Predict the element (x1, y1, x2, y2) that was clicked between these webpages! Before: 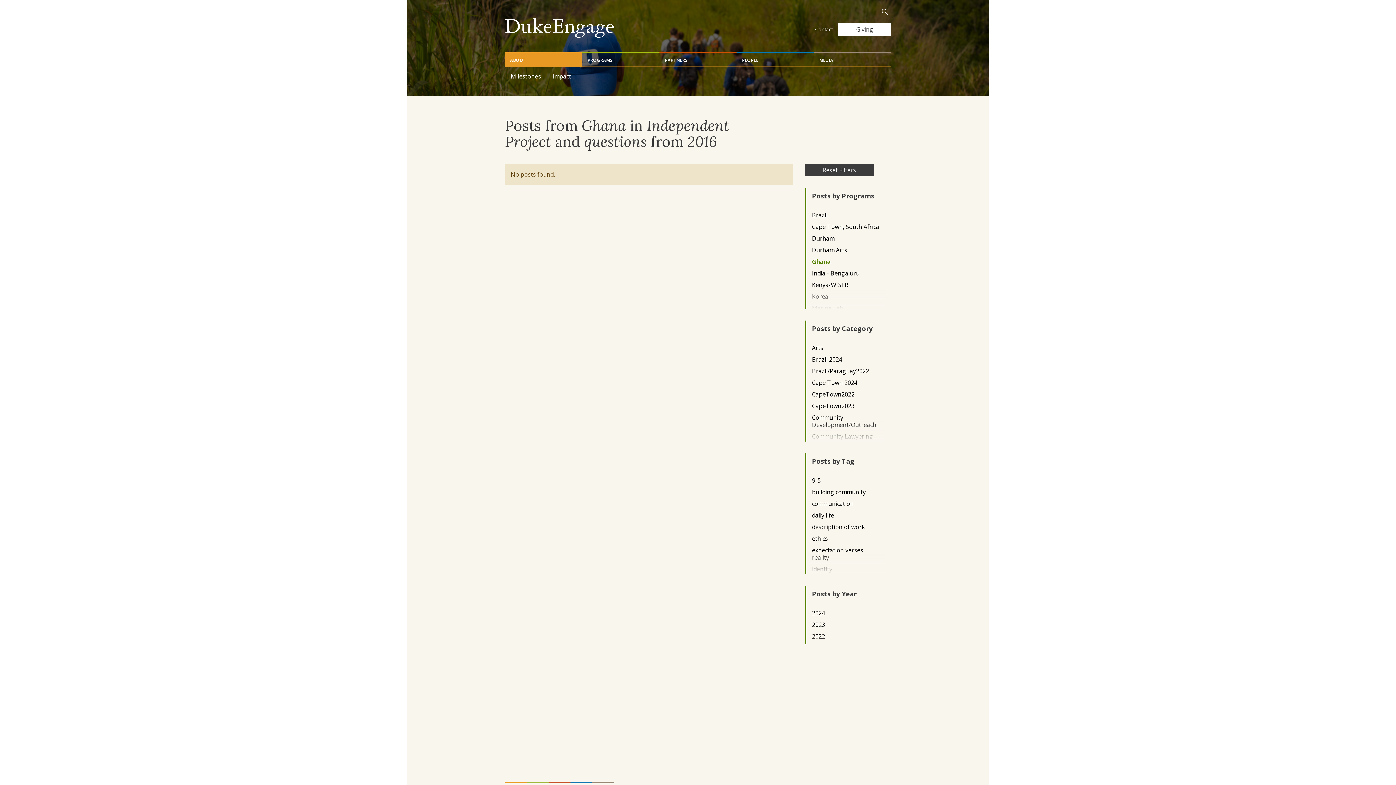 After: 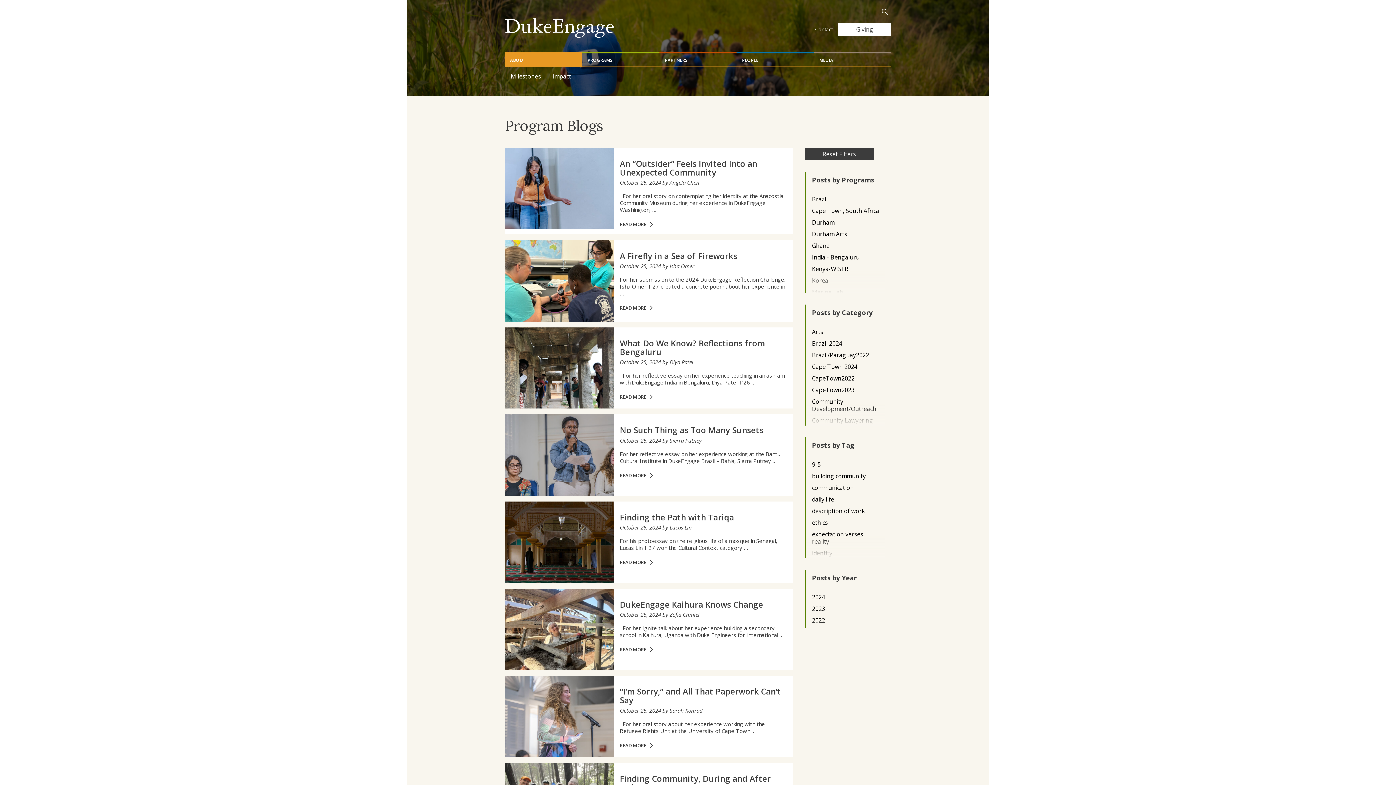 Action: label: Reset Filters bbox: (804, 164, 874, 176)